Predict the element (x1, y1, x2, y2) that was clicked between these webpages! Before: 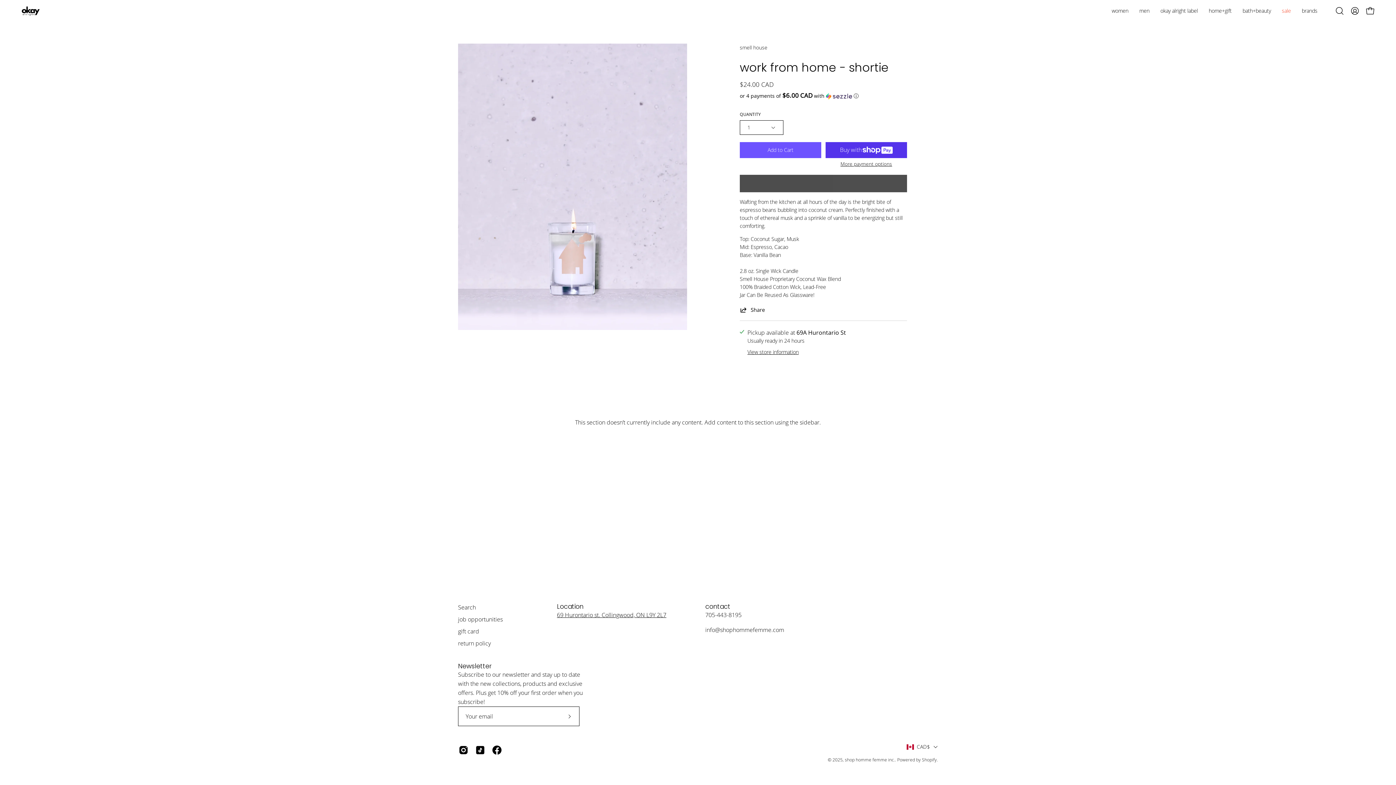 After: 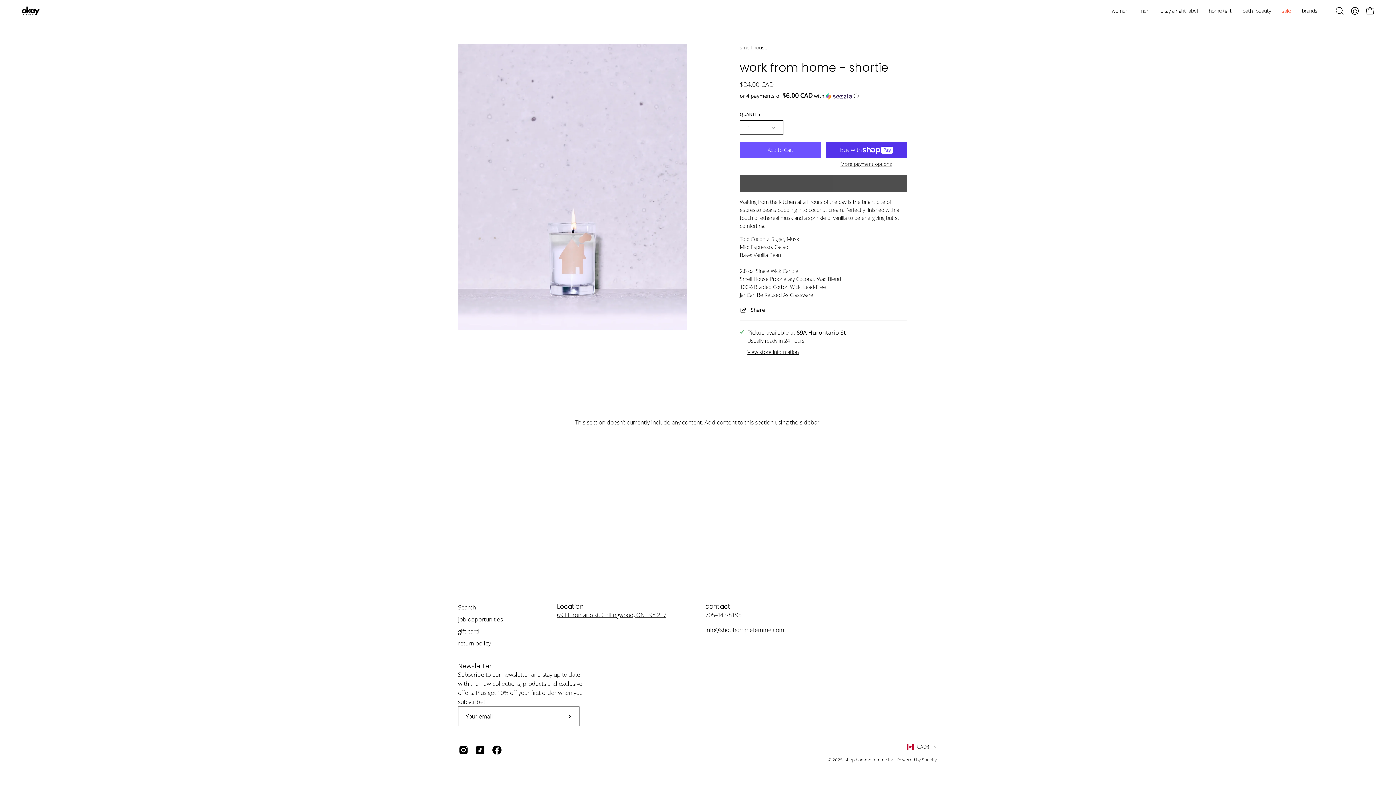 Action: label: 69 Hurontario st. Collingwood, ON L9Y 2L7 bbox: (557, 611, 666, 619)